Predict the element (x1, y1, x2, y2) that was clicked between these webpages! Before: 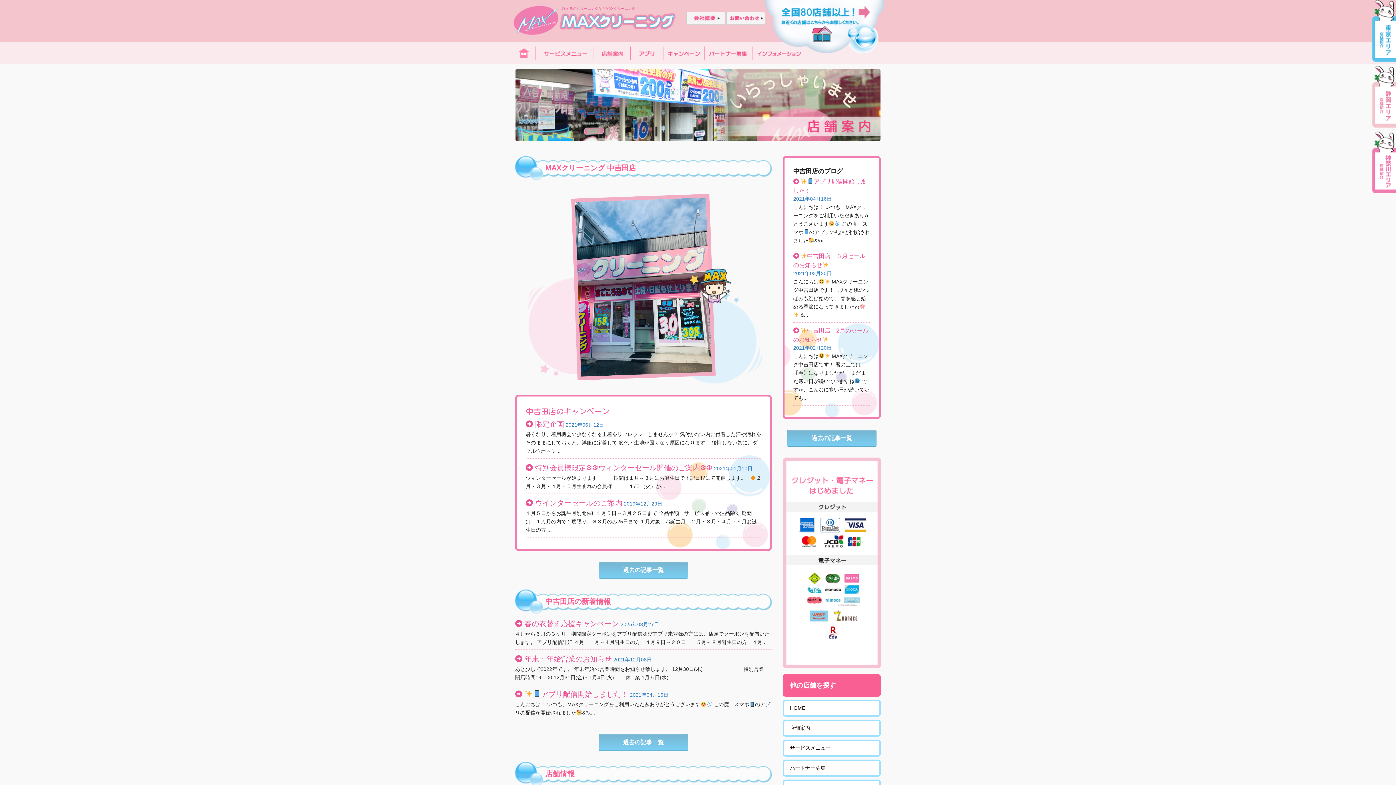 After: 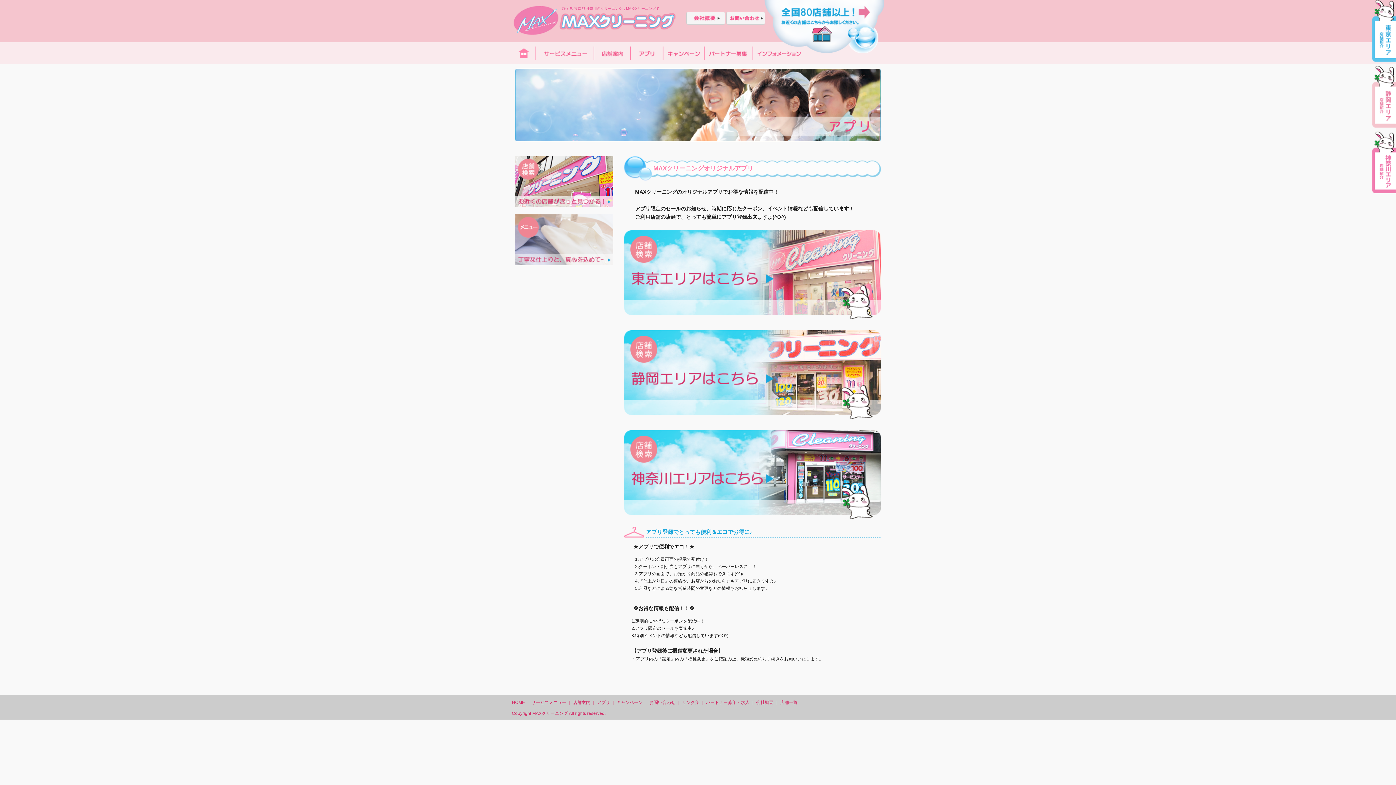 Action: bbox: (630, 42, 663, 64) label: アプリ